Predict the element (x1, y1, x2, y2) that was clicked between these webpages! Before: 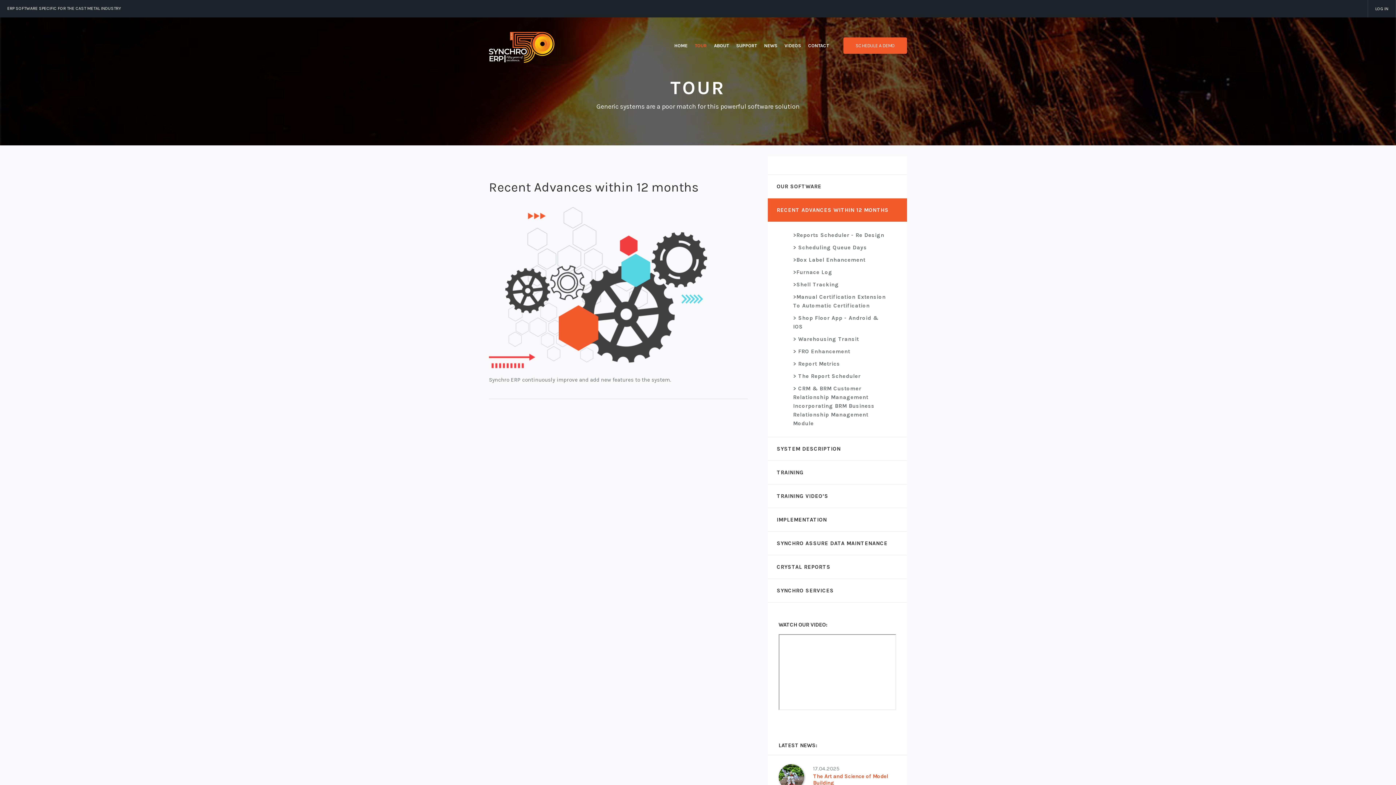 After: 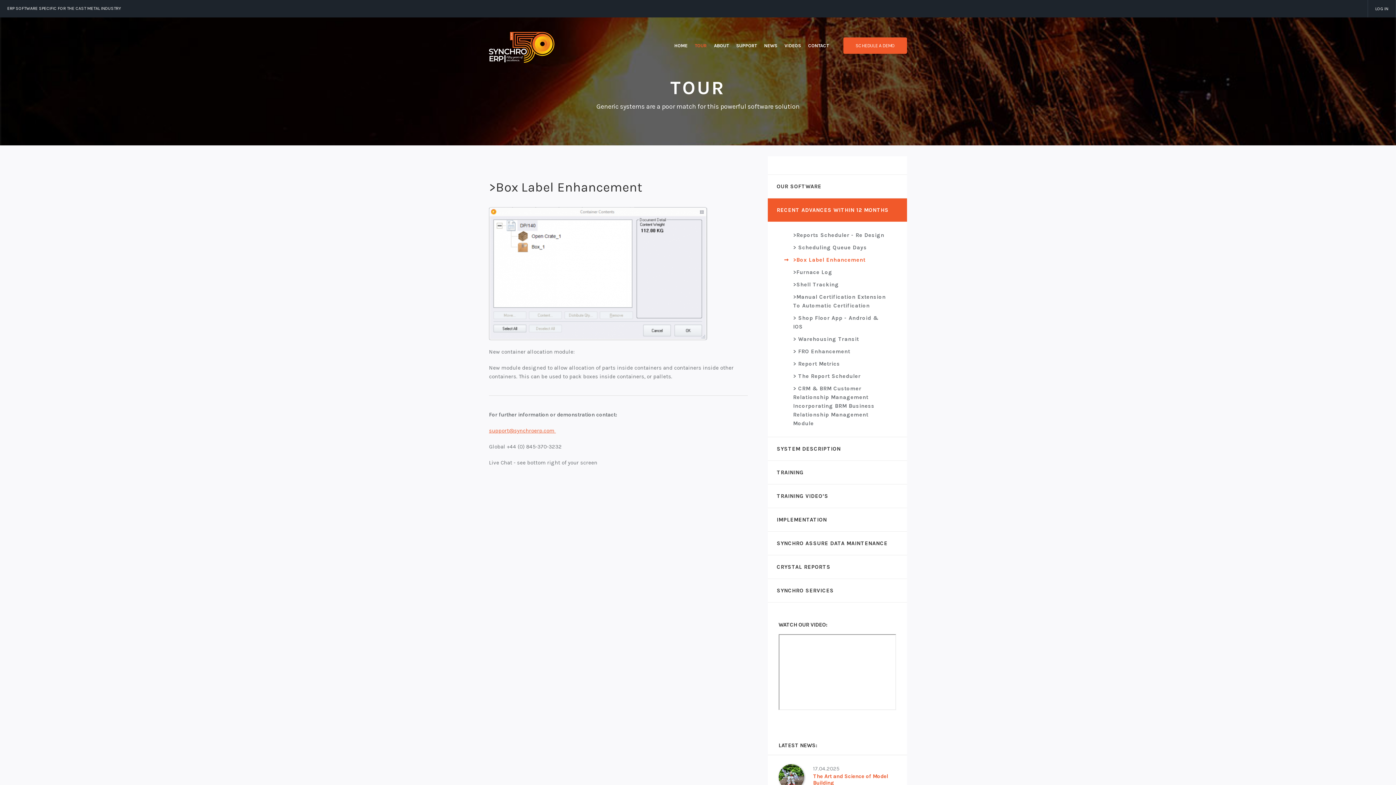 Action: bbox: (775, 253, 907, 266) label: >Box Label Enhancement